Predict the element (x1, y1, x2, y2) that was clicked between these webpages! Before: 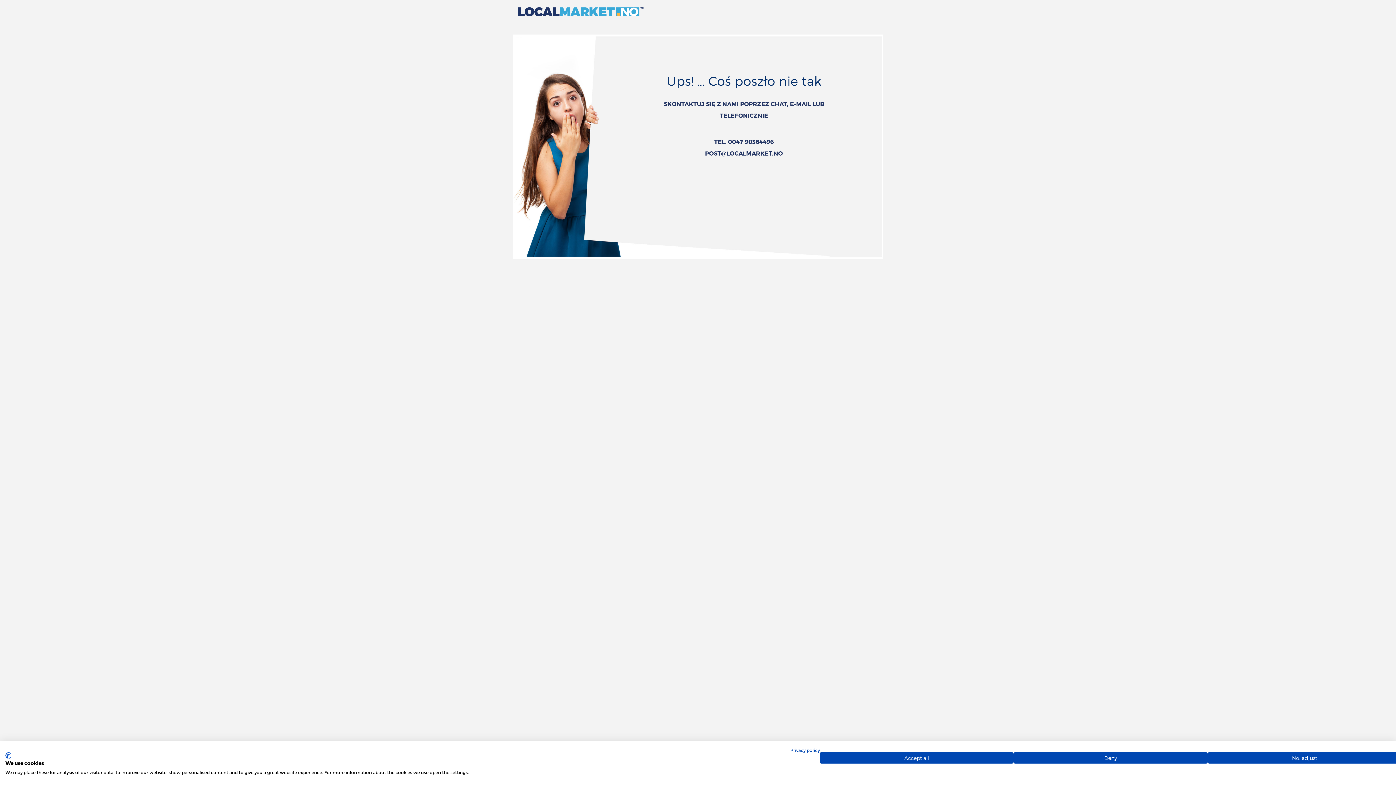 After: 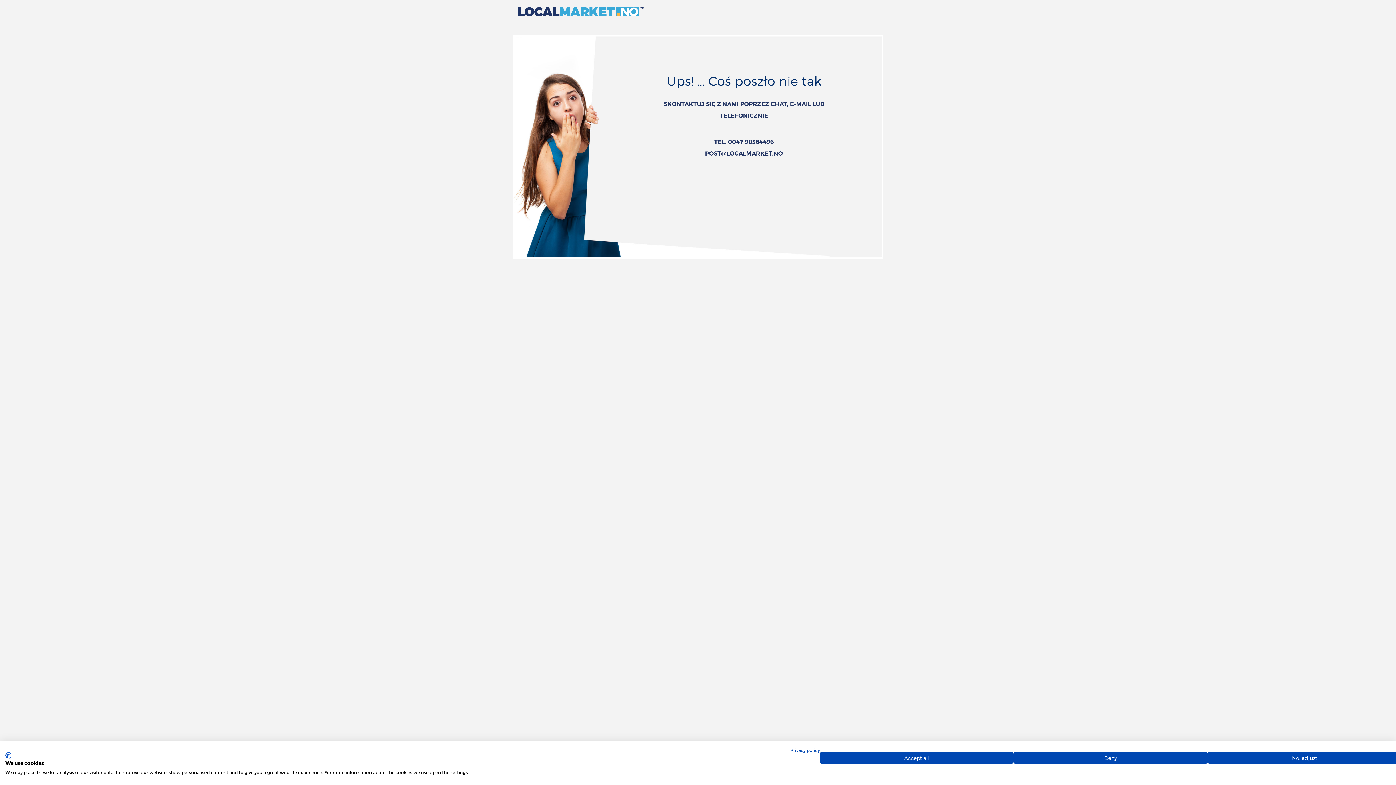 Action: bbox: (705, 149, 783, 156) label: POST@LOCALMARKET.NO